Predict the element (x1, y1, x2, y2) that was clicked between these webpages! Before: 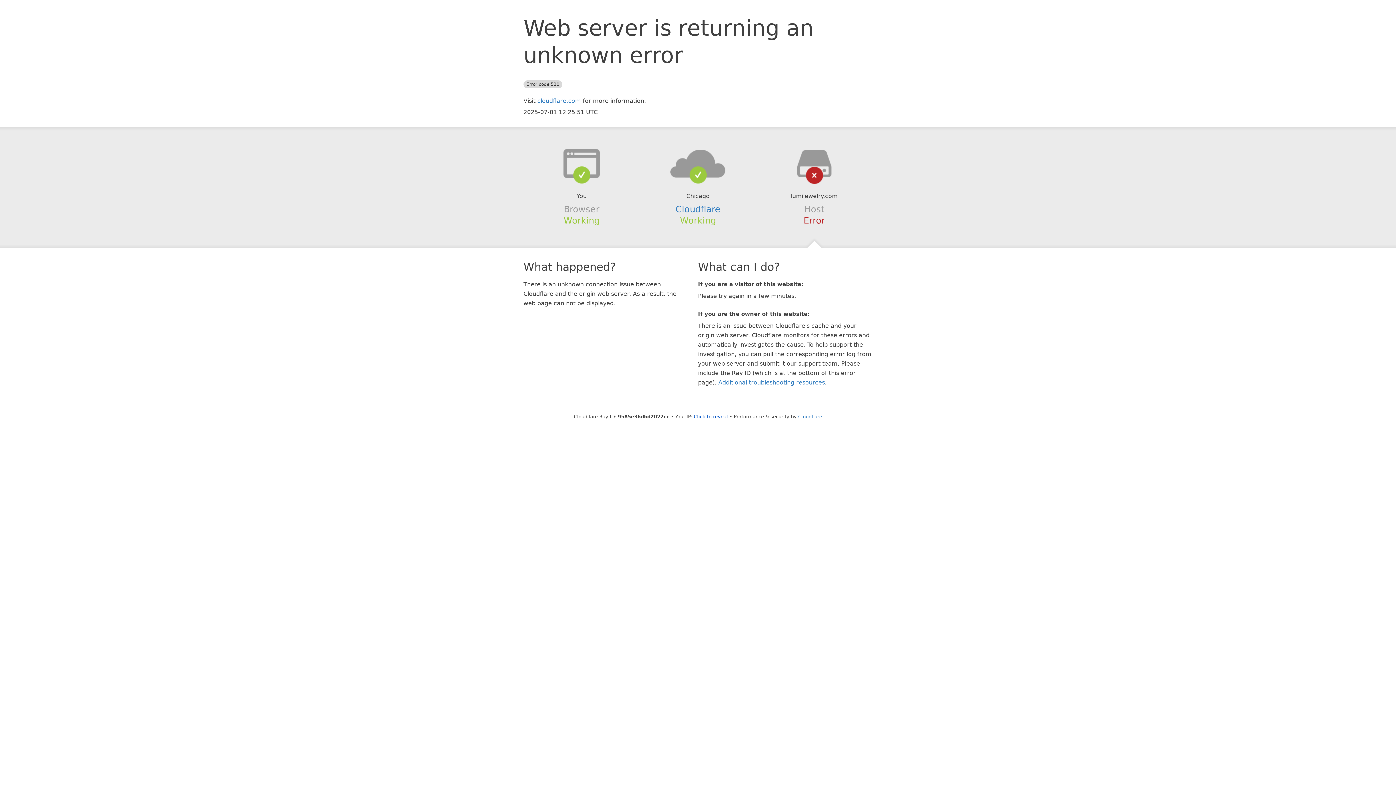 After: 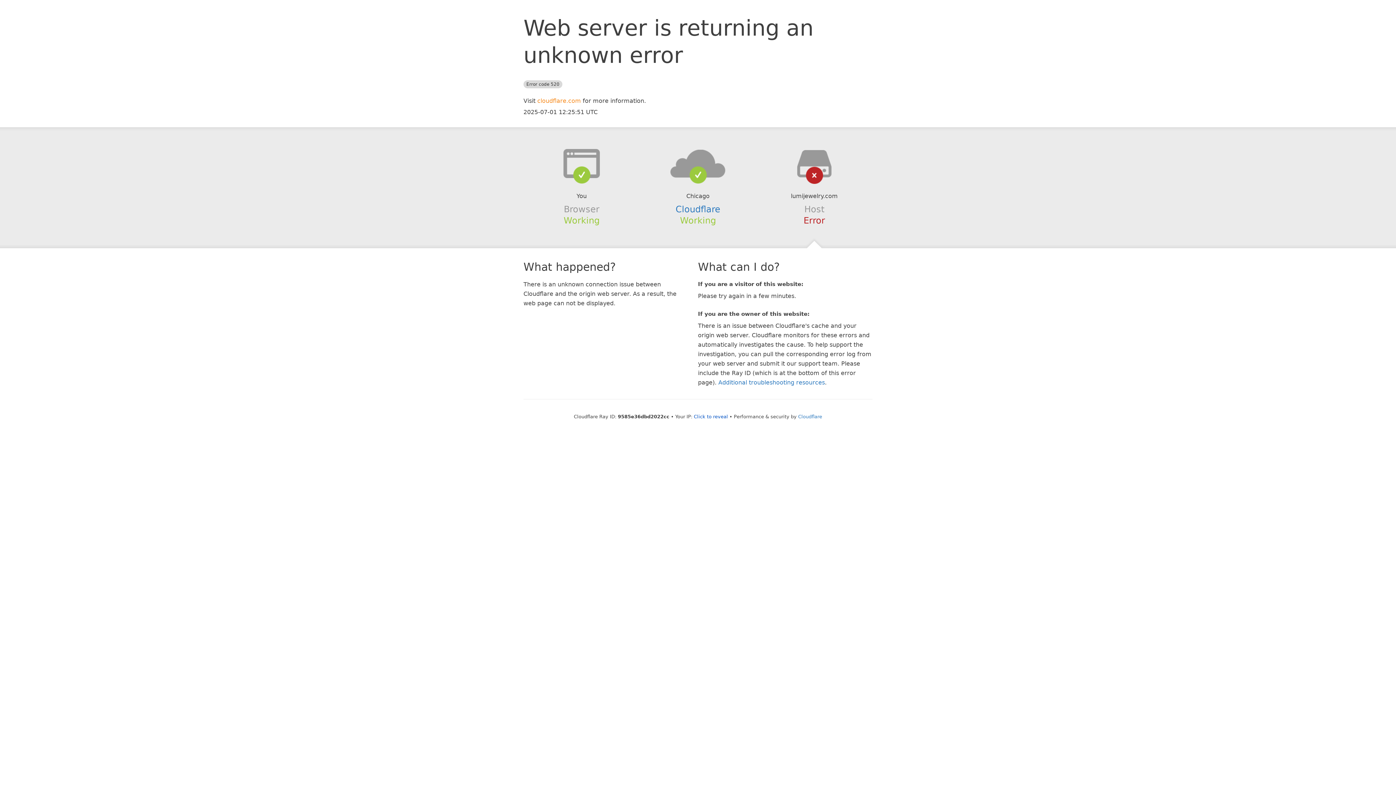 Action: bbox: (537, 97, 581, 104) label: cloudflare.com